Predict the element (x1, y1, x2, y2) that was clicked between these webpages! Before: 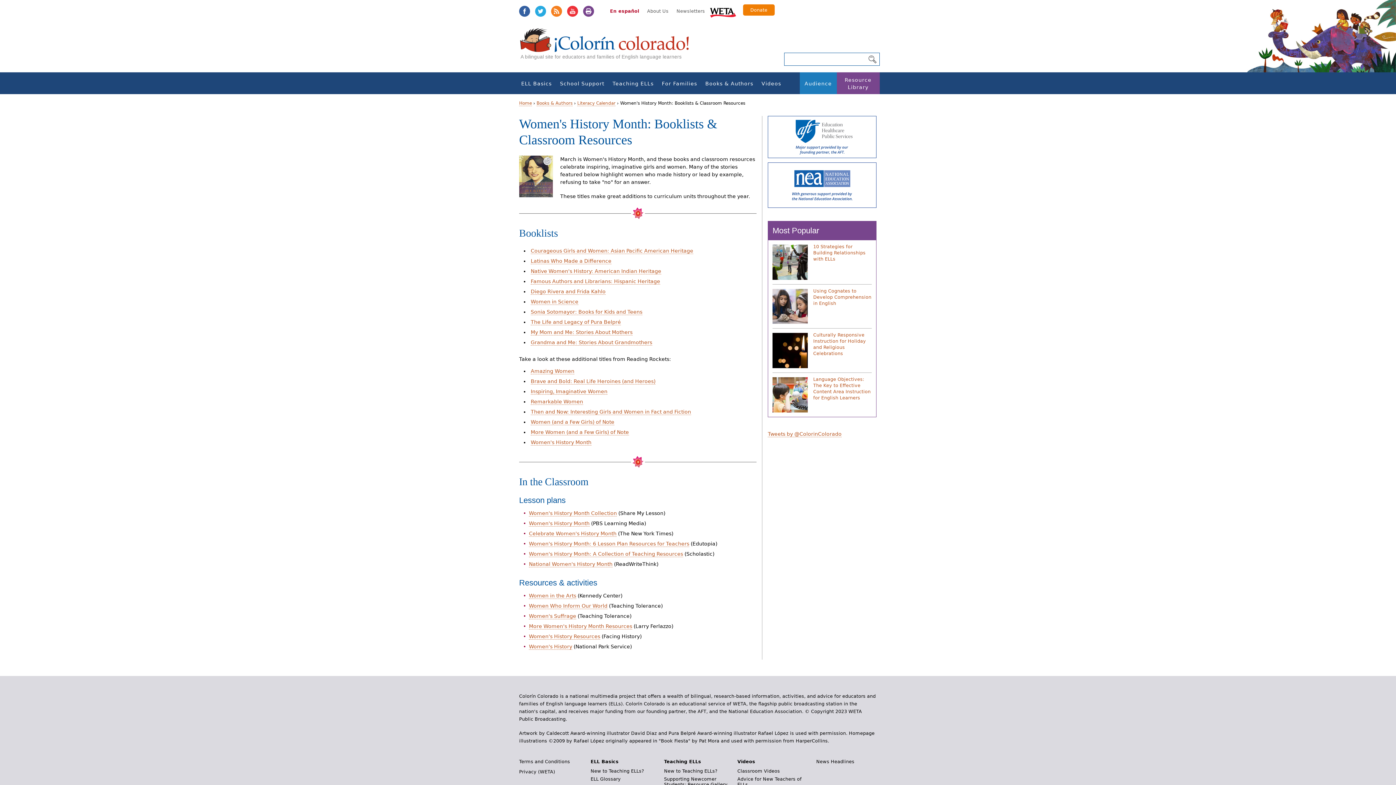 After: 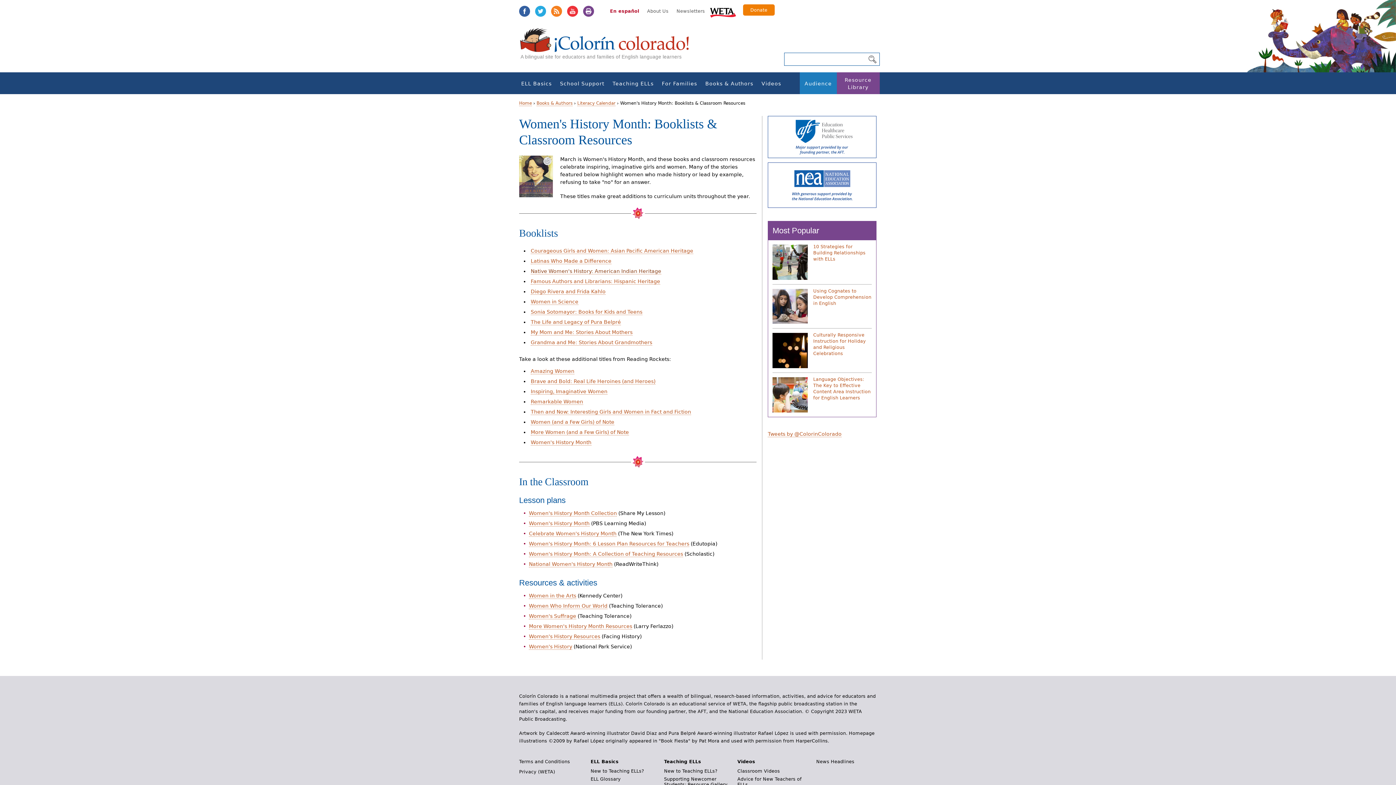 Action: label: Native Women's History: American Indian Heritage bbox: (530, 268, 661, 274)